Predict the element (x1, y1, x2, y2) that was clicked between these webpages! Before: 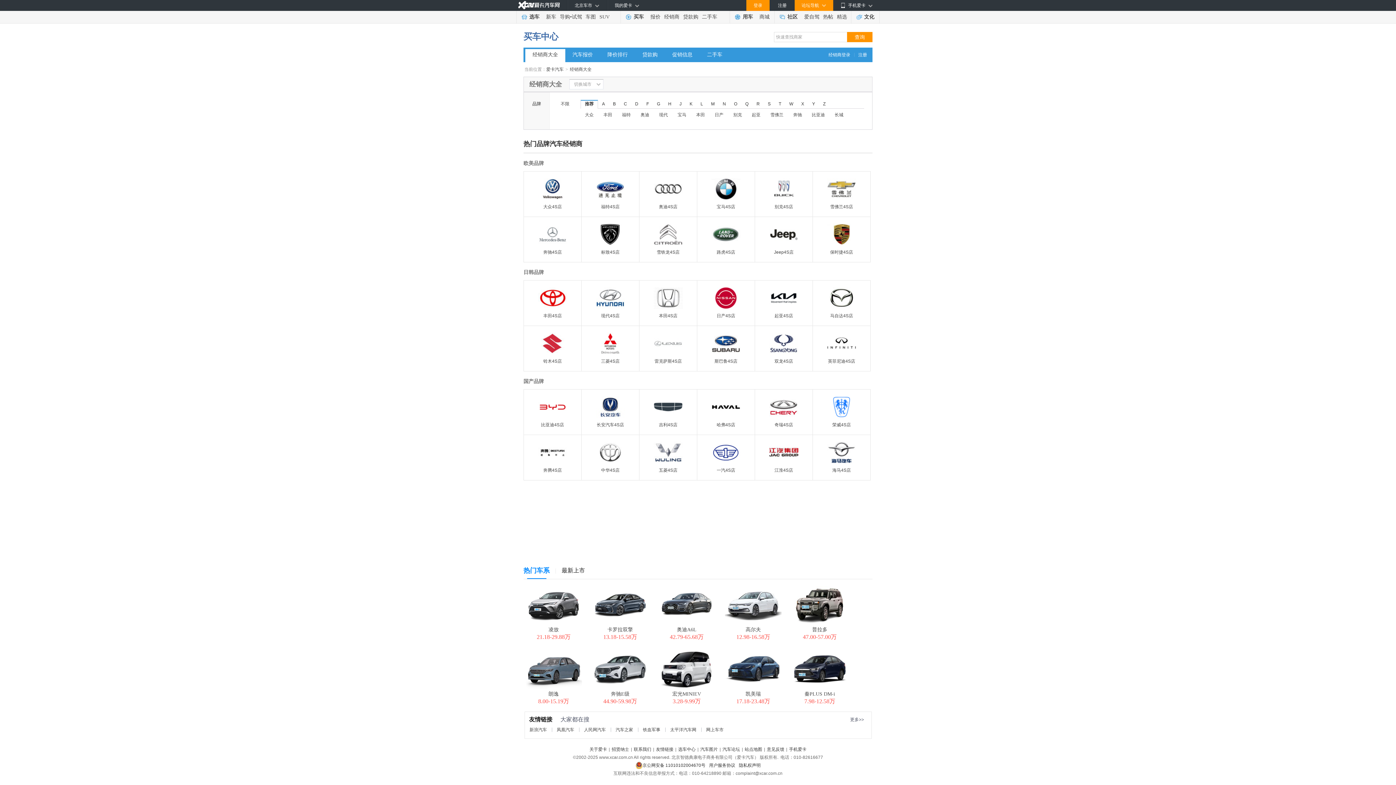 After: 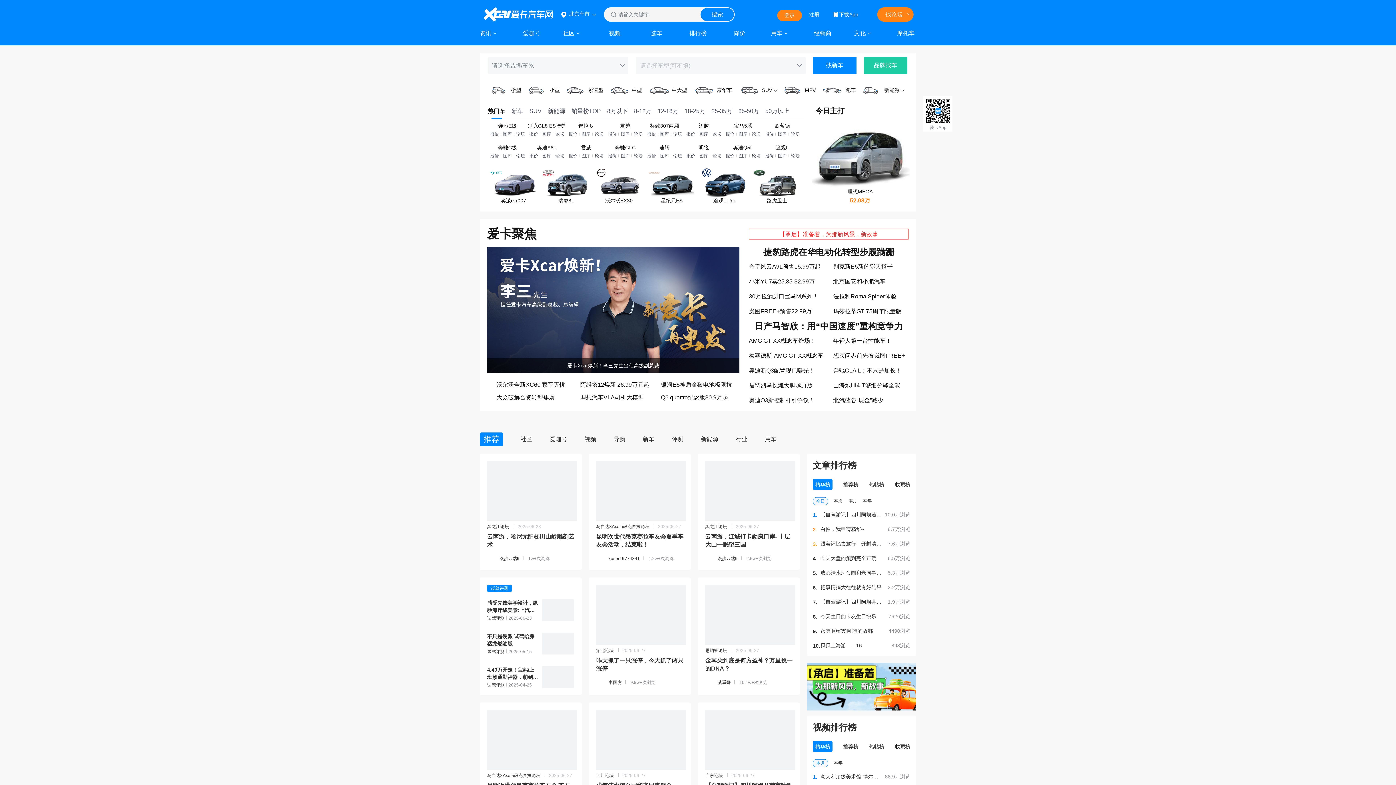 Action: bbox: (518, 0, 560, 10)